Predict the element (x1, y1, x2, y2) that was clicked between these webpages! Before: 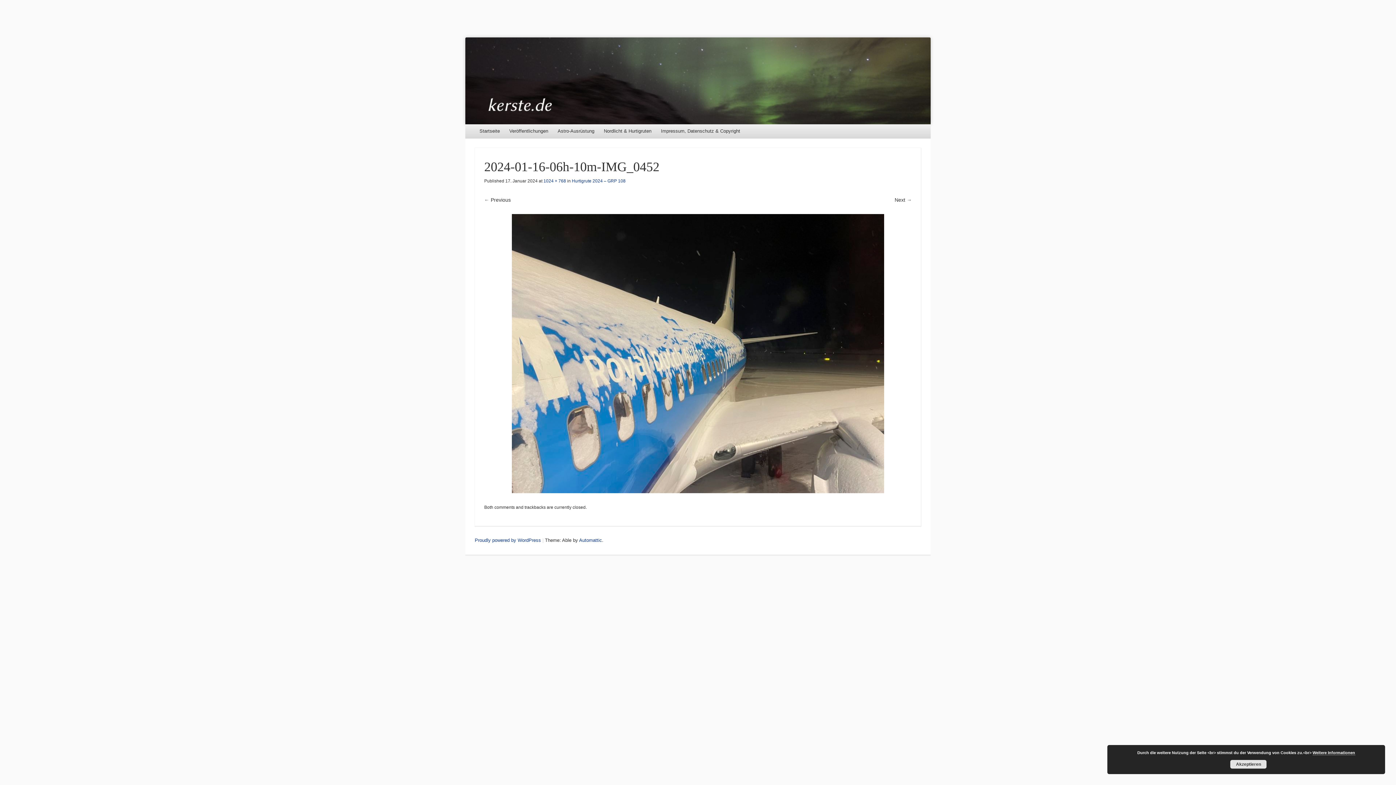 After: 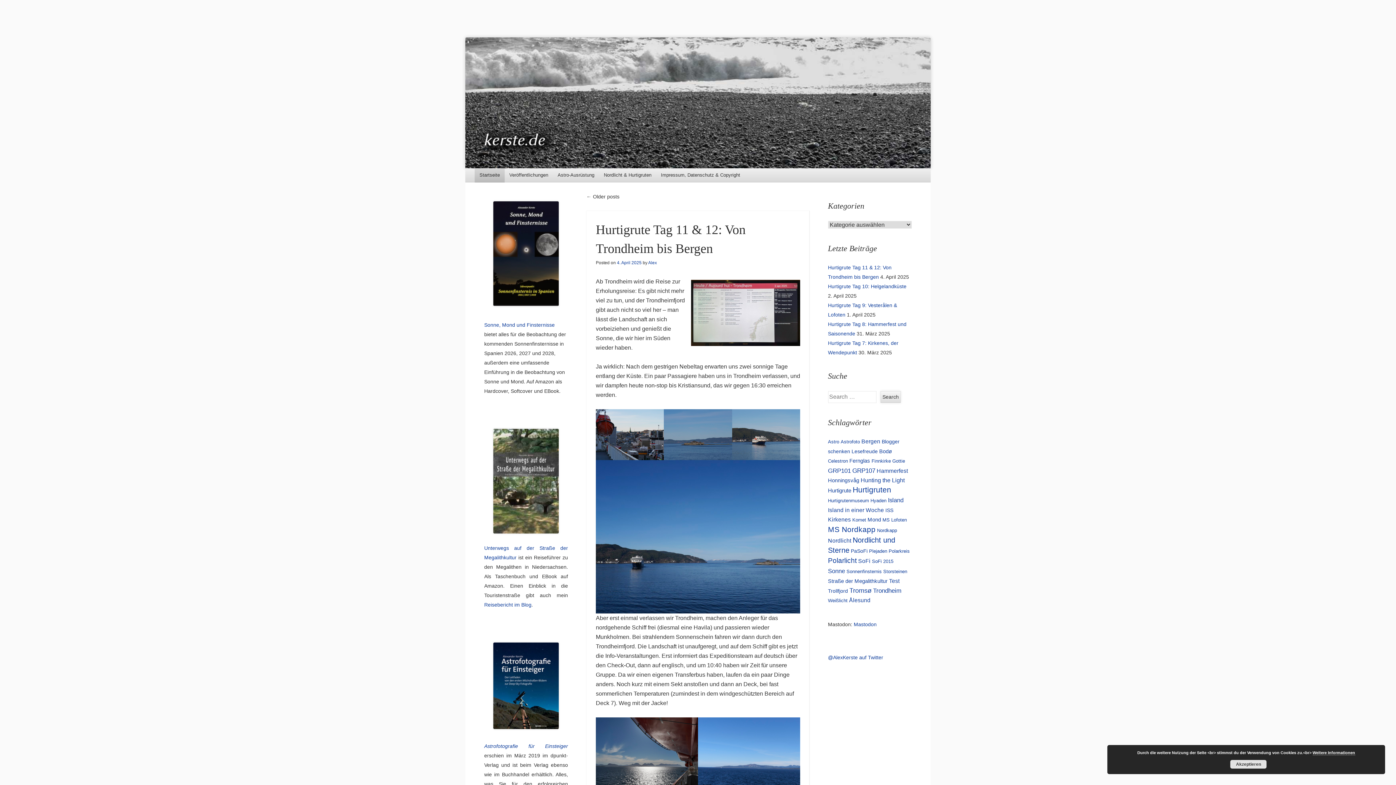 Action: bbox: (474, 124, 504, 138) label: Startseite